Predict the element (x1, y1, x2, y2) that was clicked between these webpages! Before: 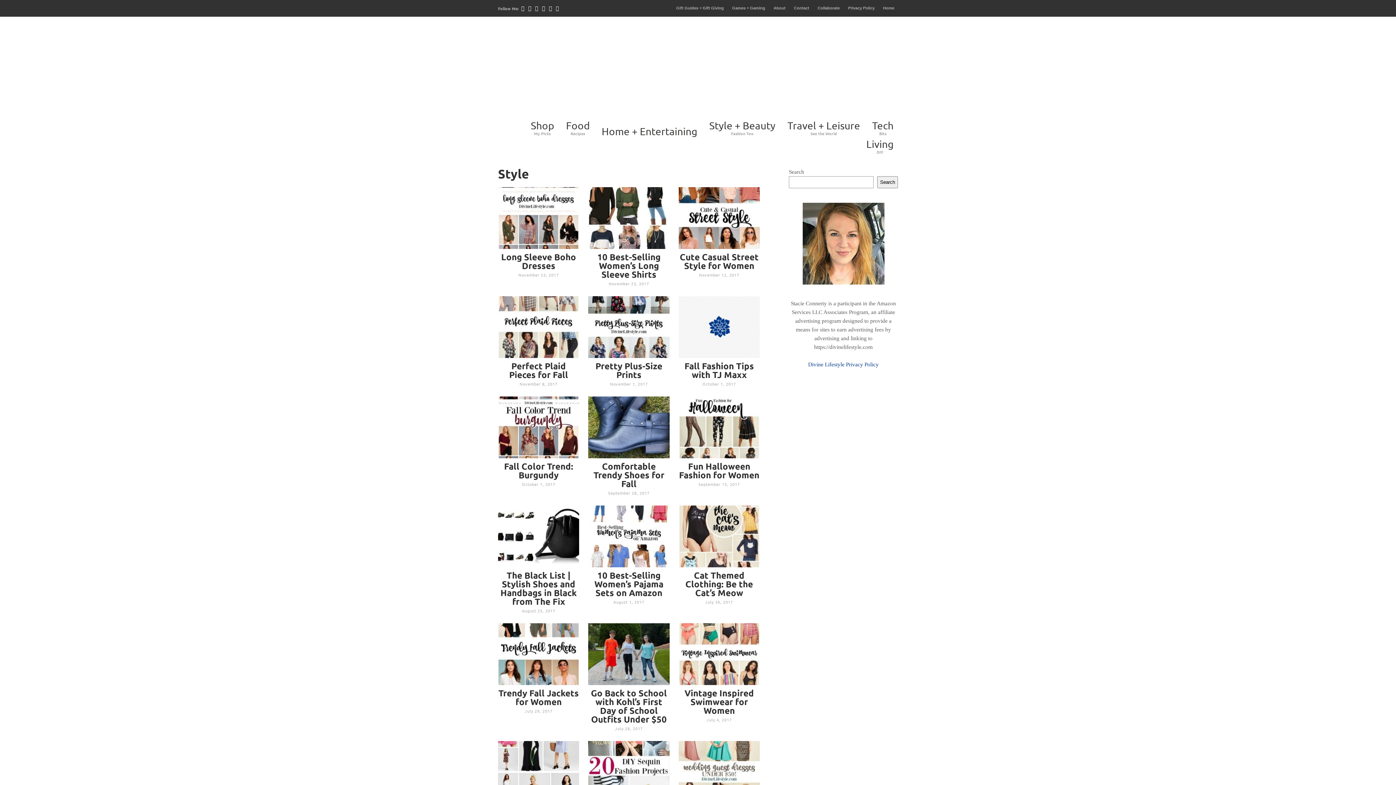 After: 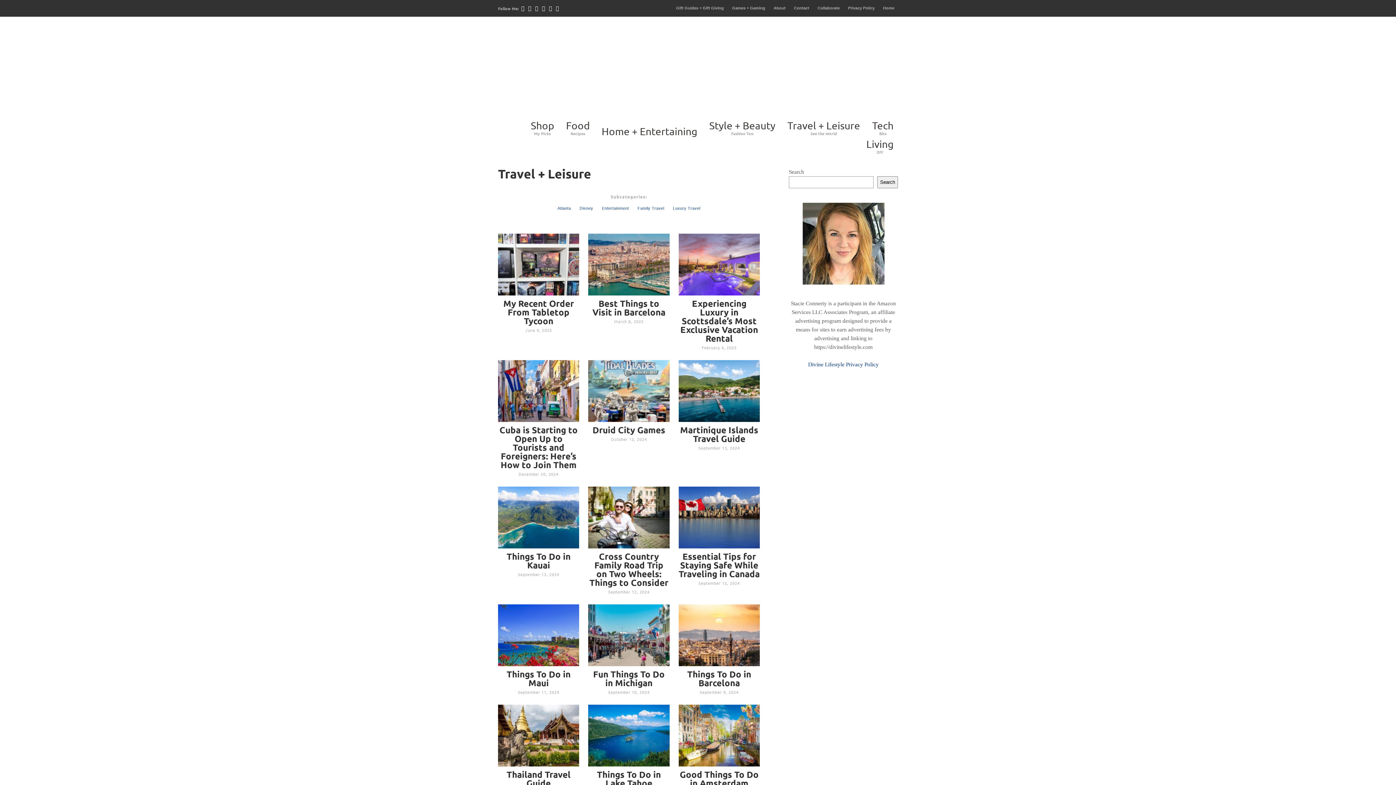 Action: bbox: (783, 120, 864, 135) label: Travel + Leisure
See the World